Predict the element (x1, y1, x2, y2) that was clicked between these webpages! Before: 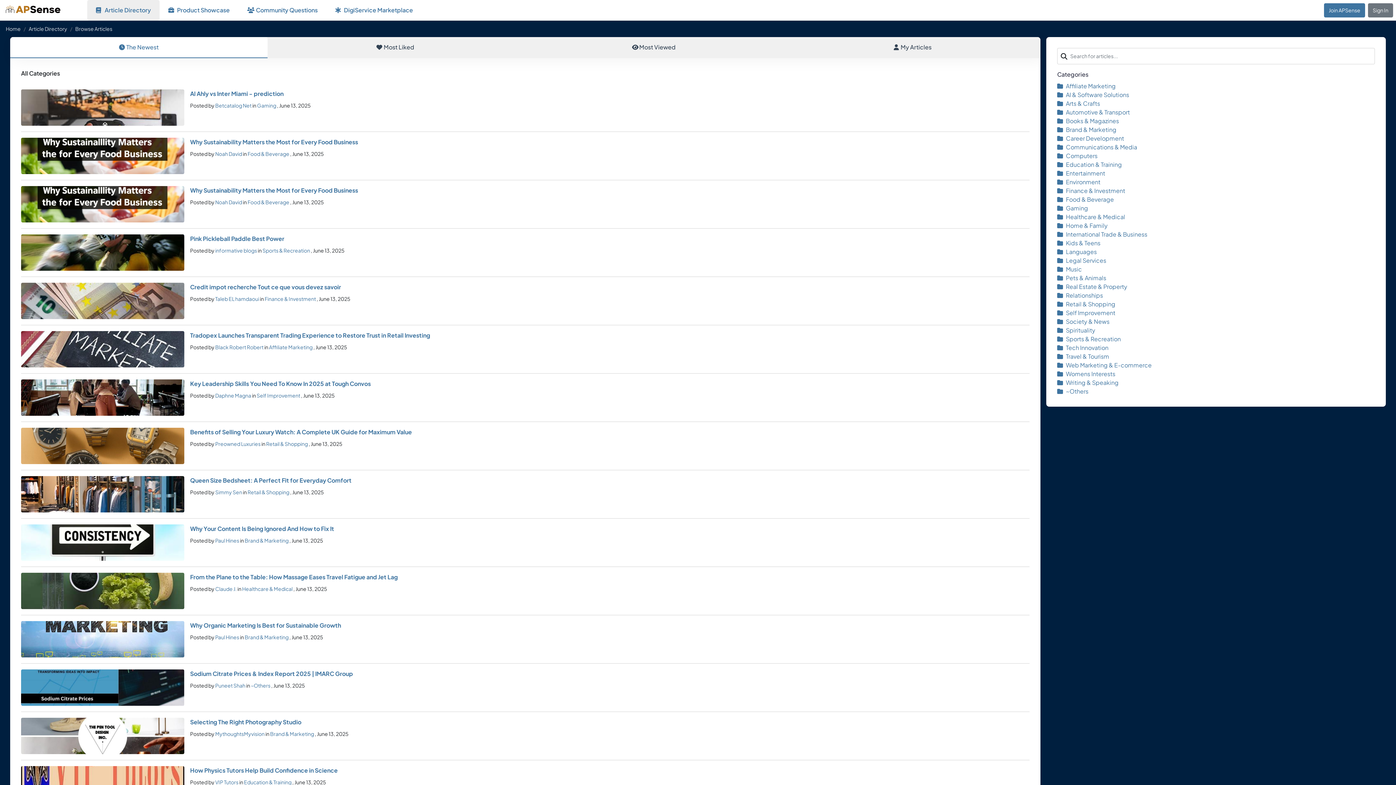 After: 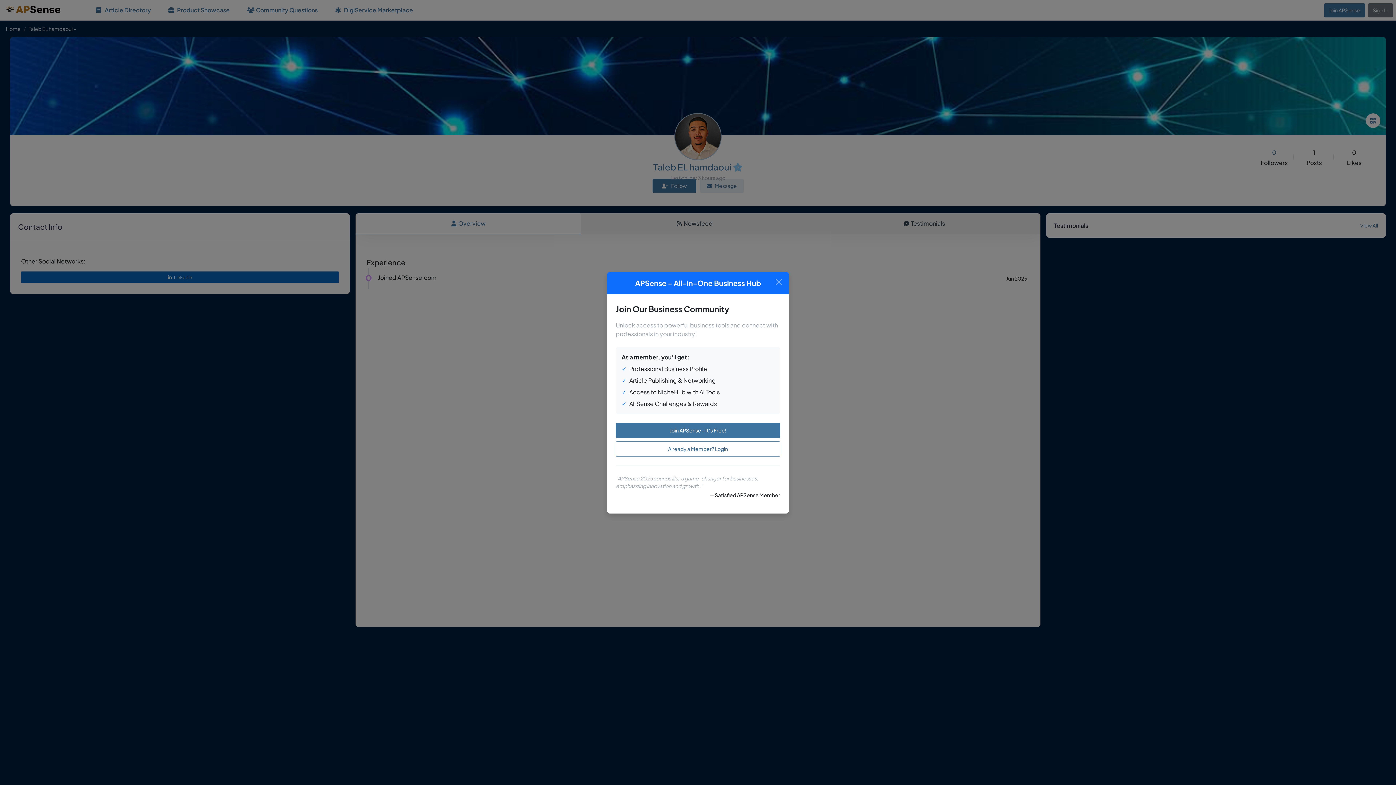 Action: bbox: (215, 295, 259, 302) label: Taleb EL hamdaoui